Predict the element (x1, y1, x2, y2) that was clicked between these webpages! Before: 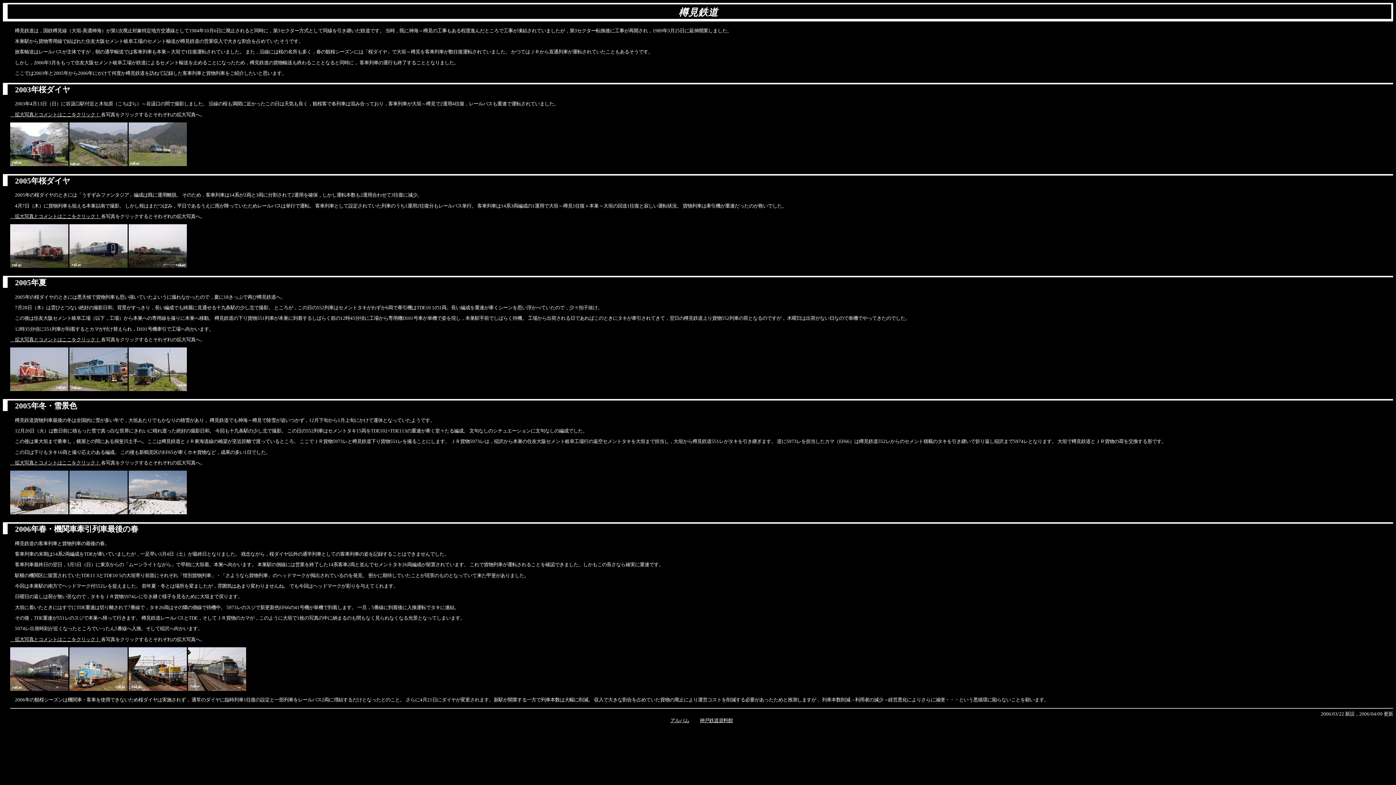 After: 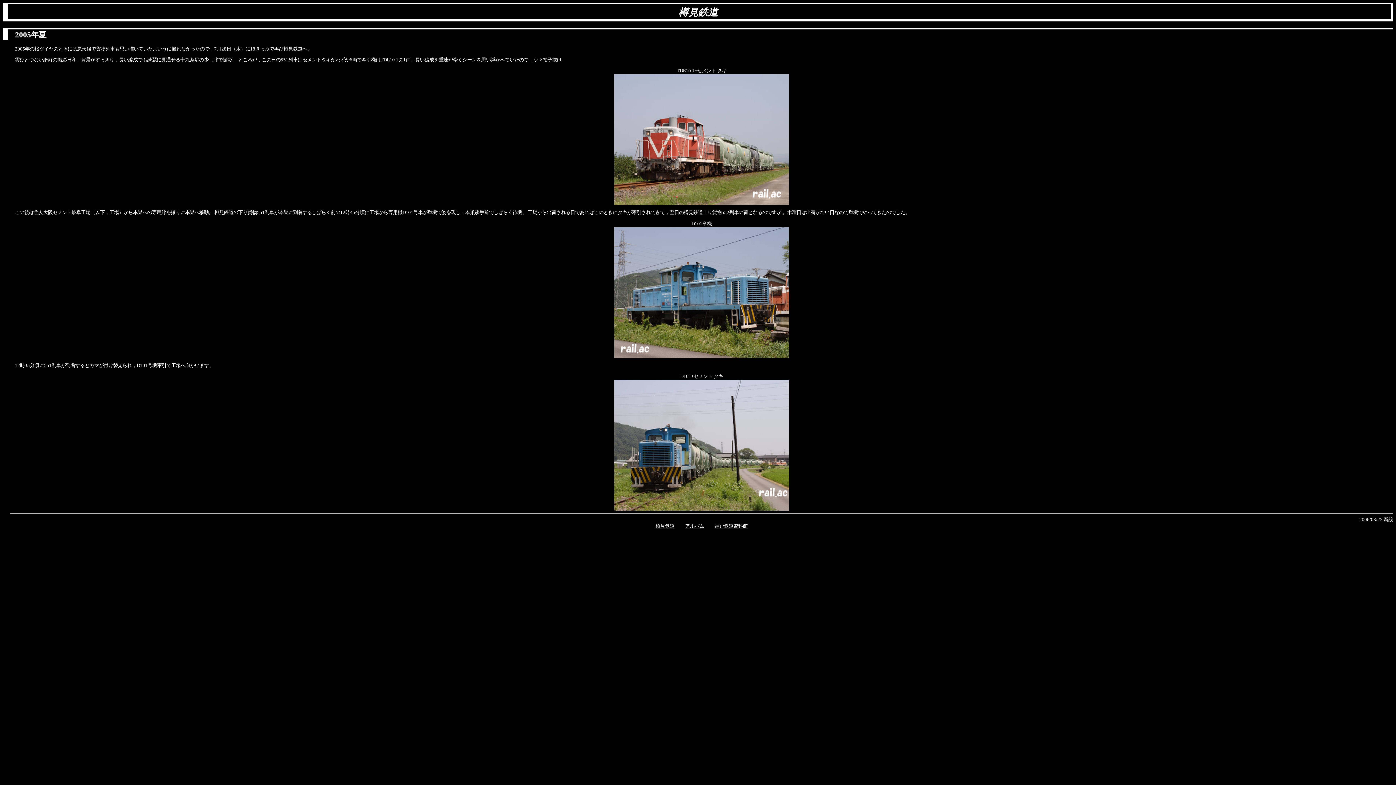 Action: label: 　拡大写真とコメントはここをクリック！  bbox: (10, 337, 101, 342)